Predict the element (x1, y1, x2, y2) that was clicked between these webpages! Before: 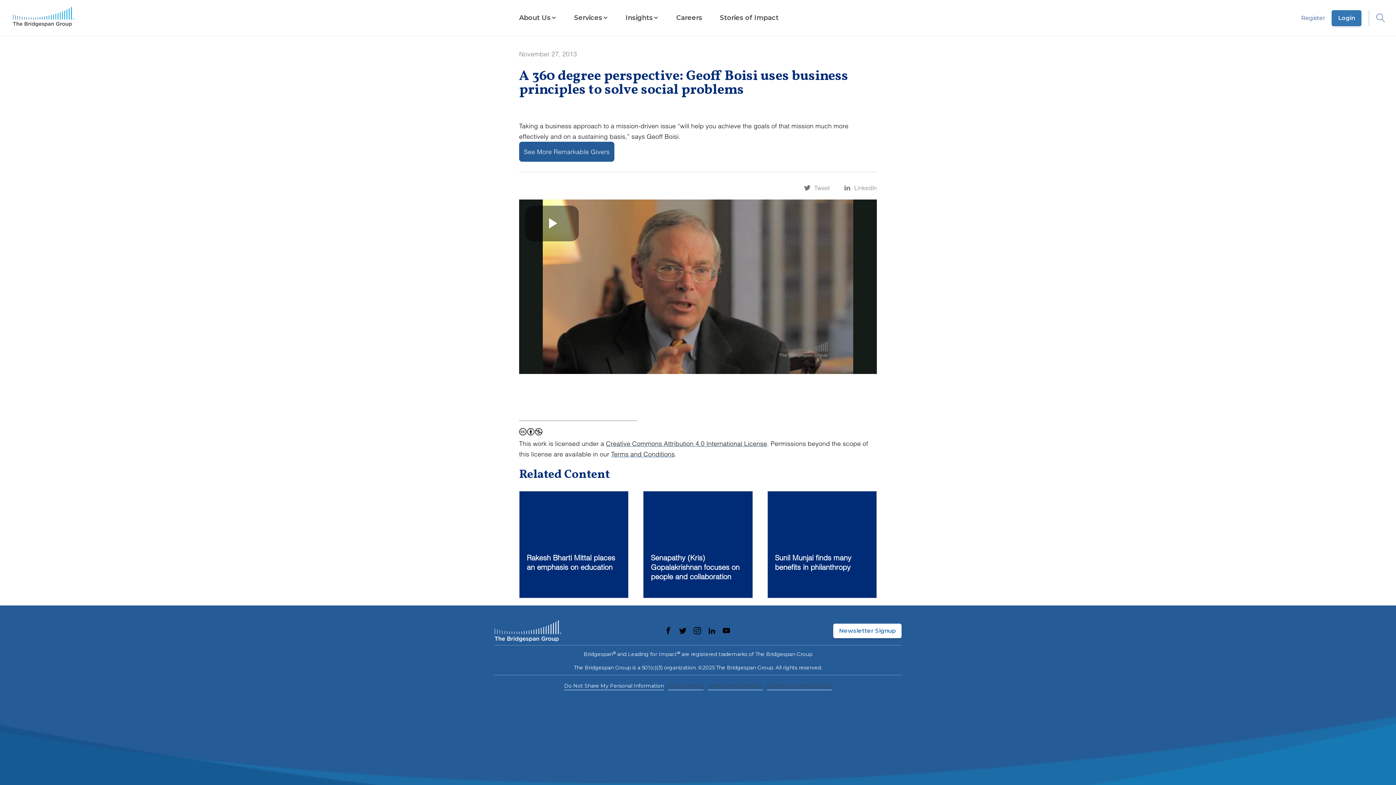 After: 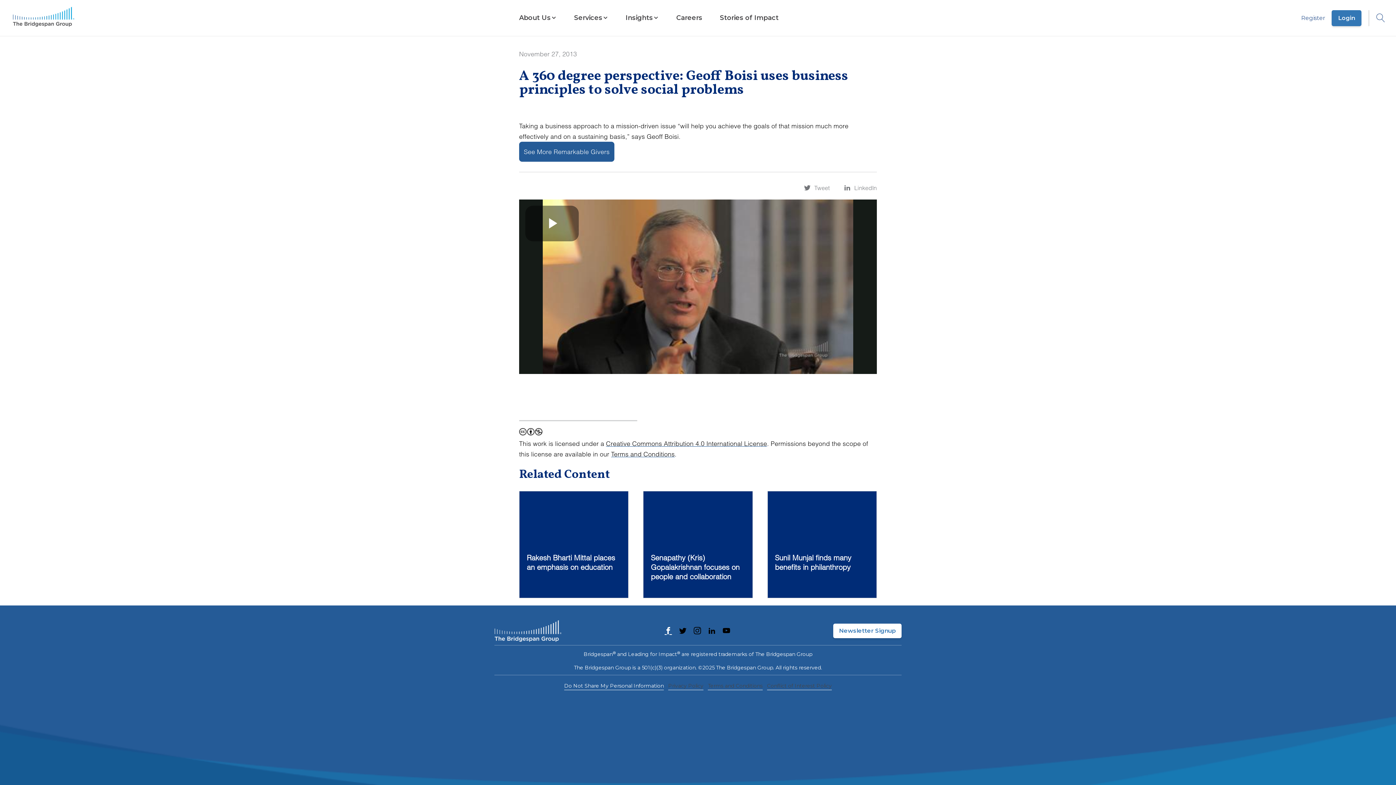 Action: bbox: (664, 627, 672, 636) label: opens in a new tab